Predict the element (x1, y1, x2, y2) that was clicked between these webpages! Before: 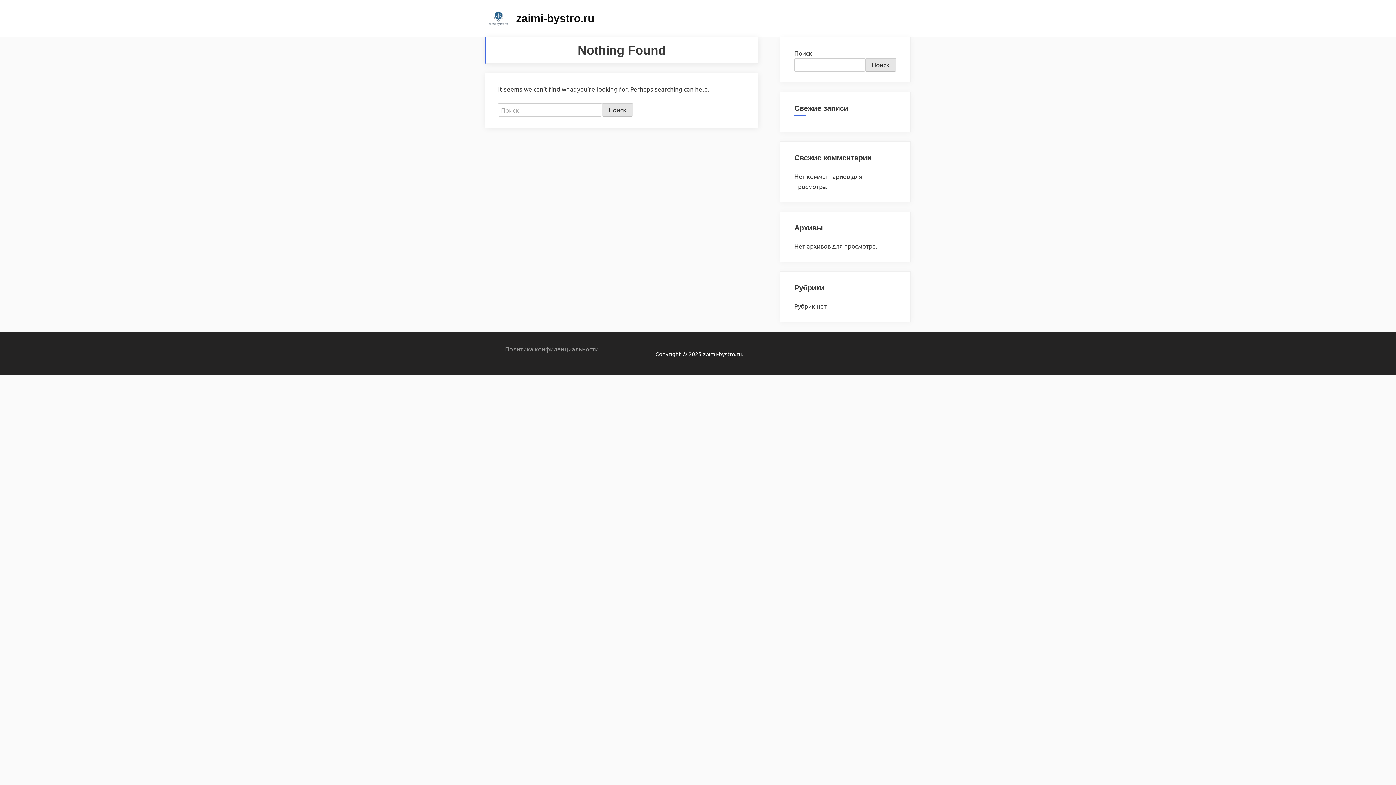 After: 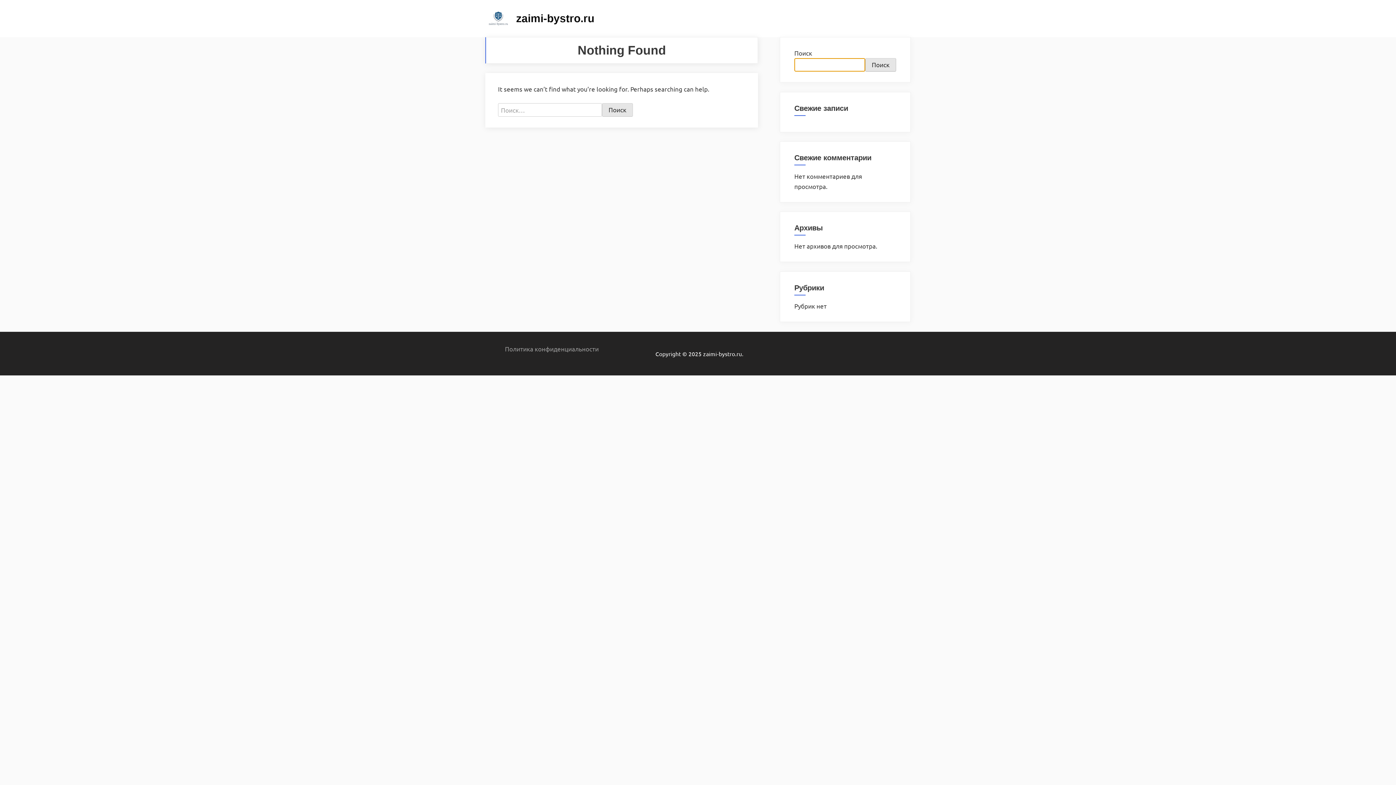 Action: bbox: (865, 58, 896, 71) label: Поиск